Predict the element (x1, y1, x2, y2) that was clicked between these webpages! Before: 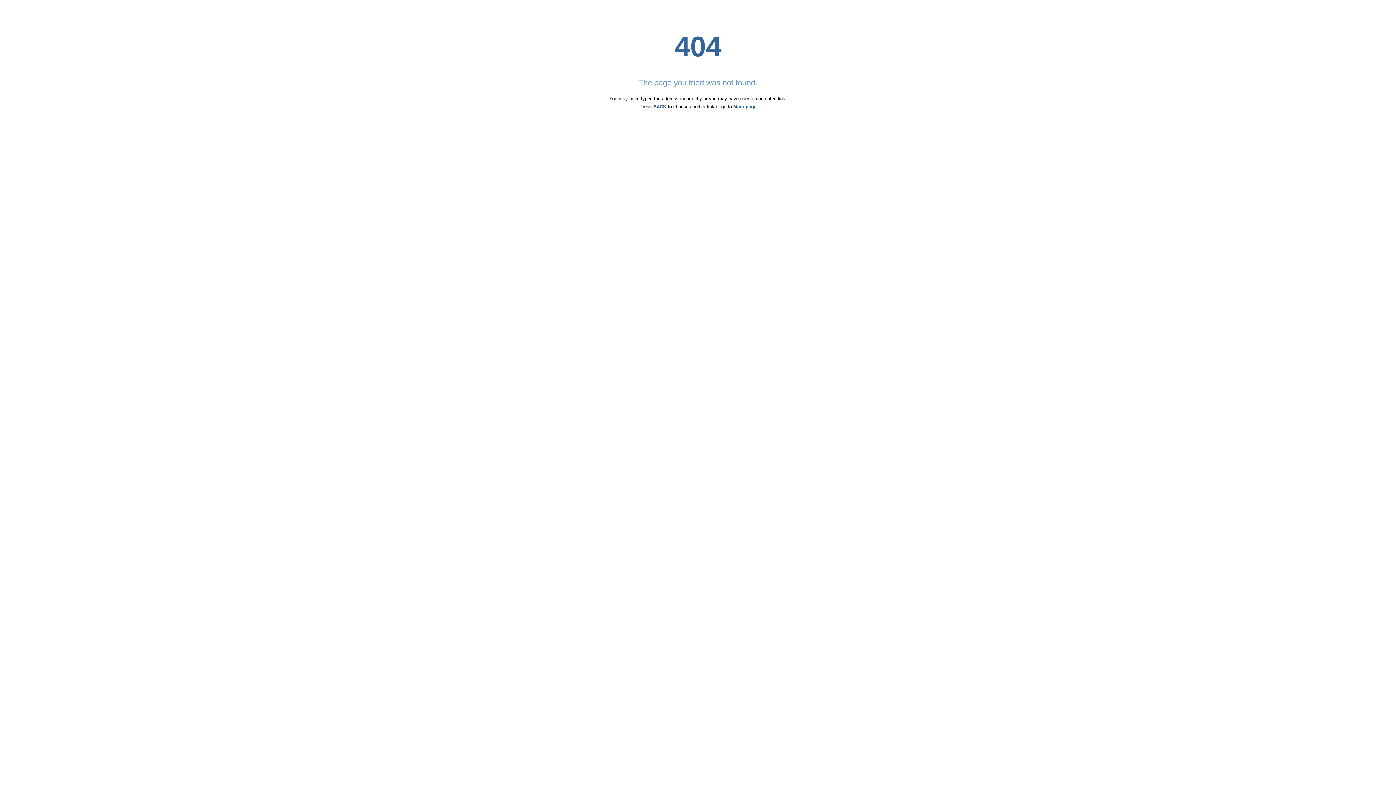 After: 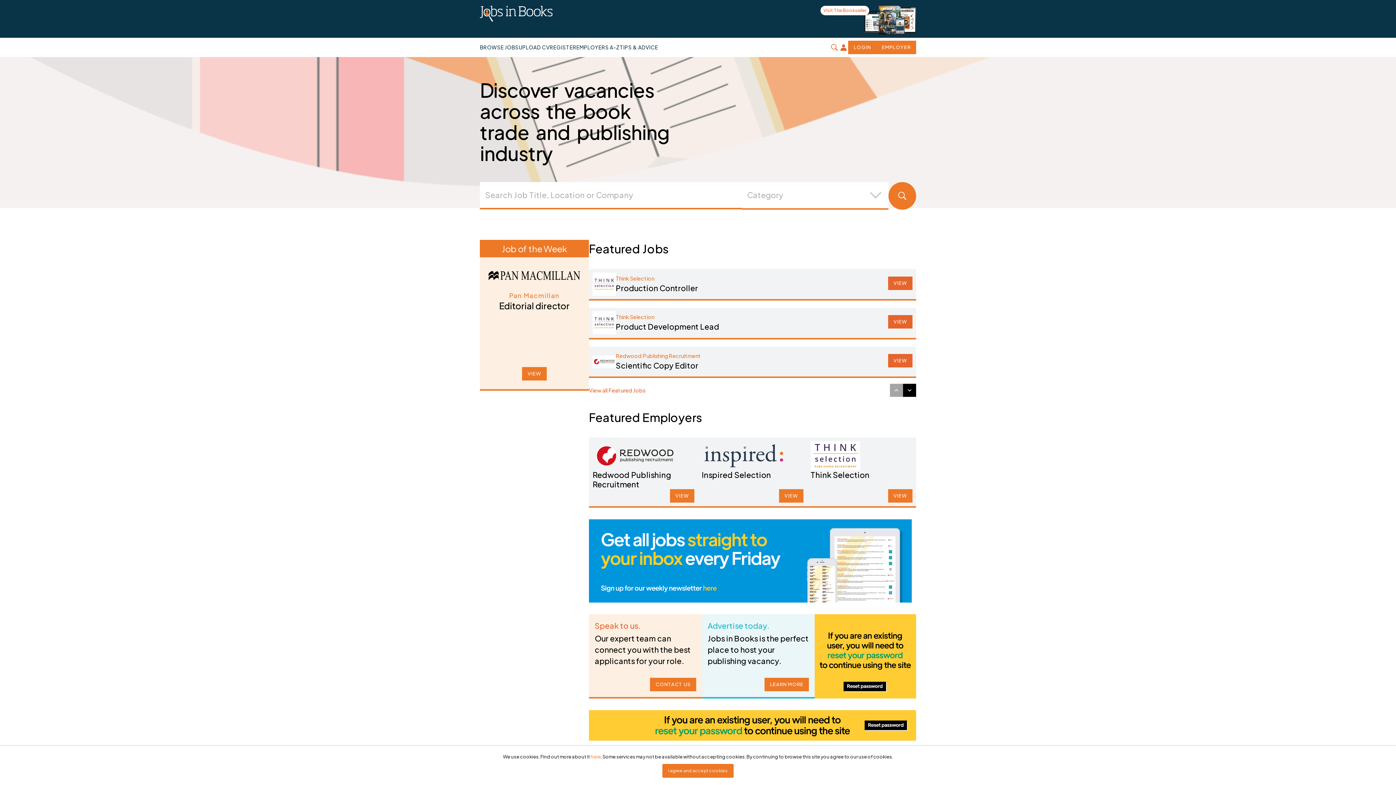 Action: bbox: (733, 104, 756, 109) label: Main page